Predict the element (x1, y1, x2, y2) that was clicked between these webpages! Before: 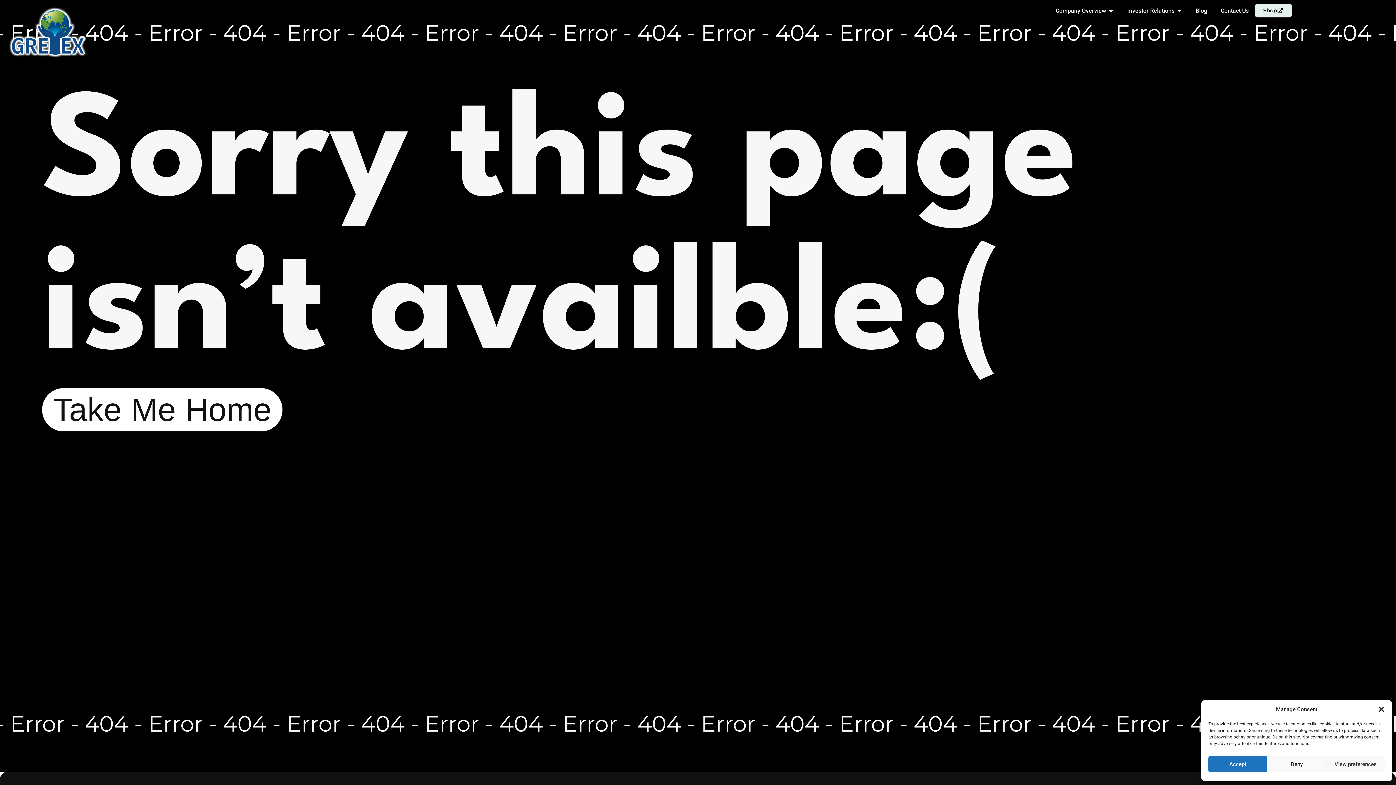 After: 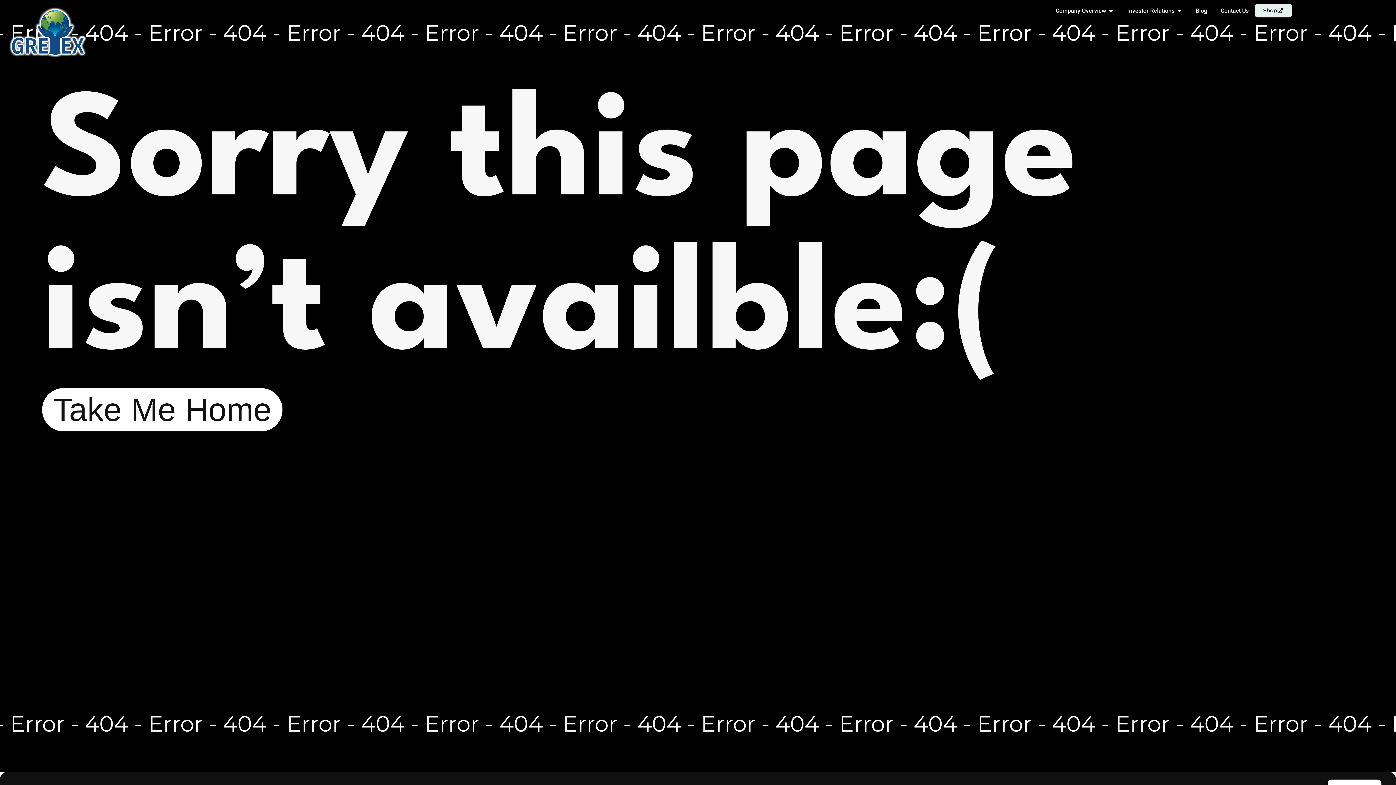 Action: label: Accept bbox: (1208, 756, 1267, 772)